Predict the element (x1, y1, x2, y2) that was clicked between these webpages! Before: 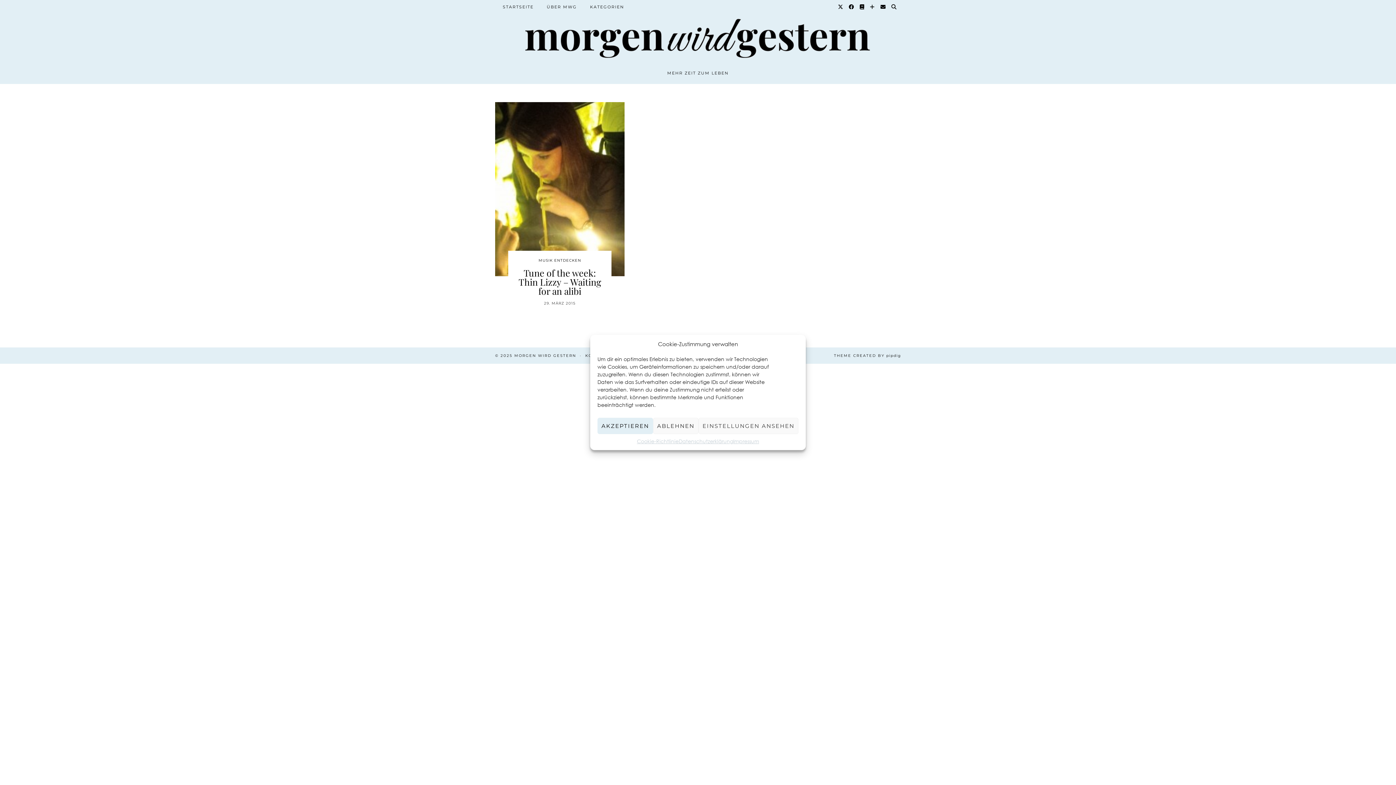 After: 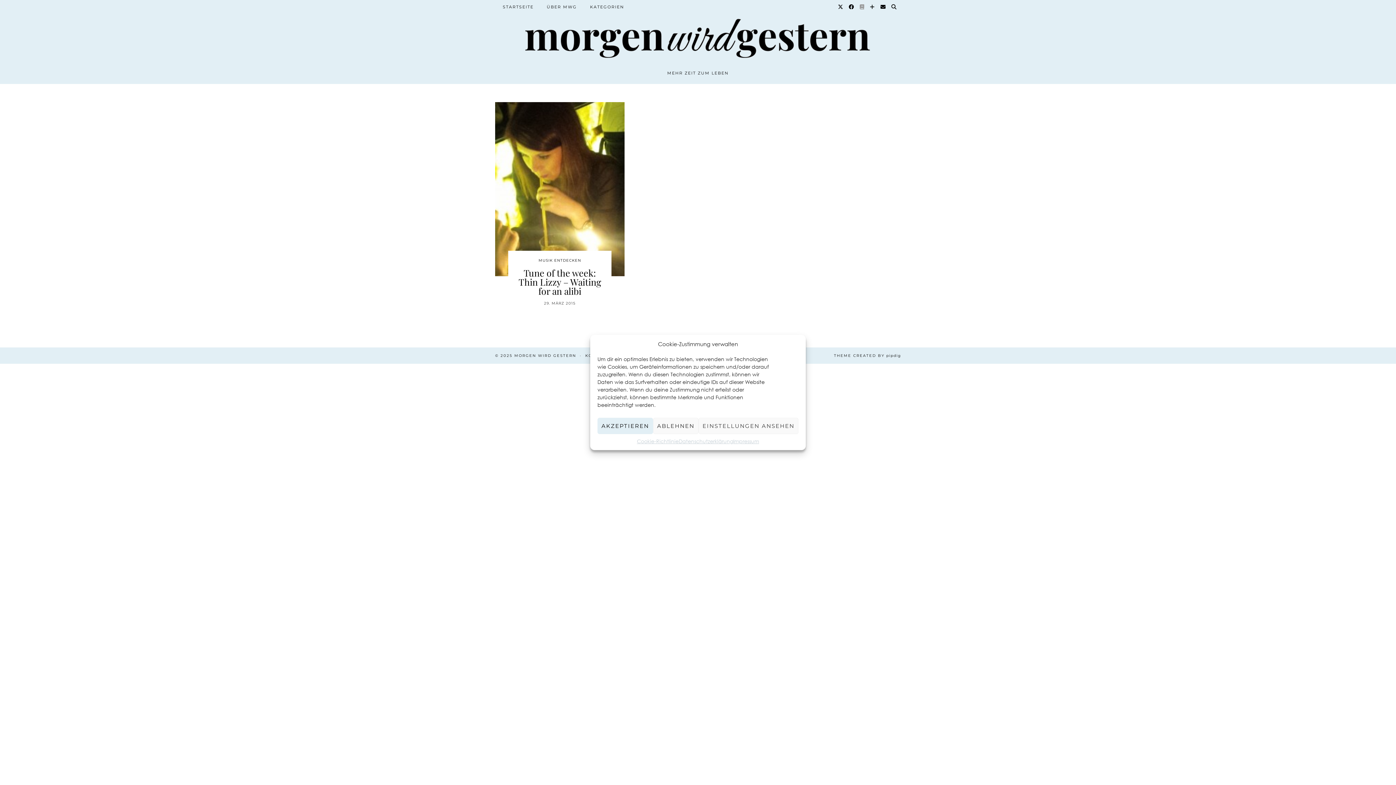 Action: bbox: (860, 0, 865, 13) label: Goodreads